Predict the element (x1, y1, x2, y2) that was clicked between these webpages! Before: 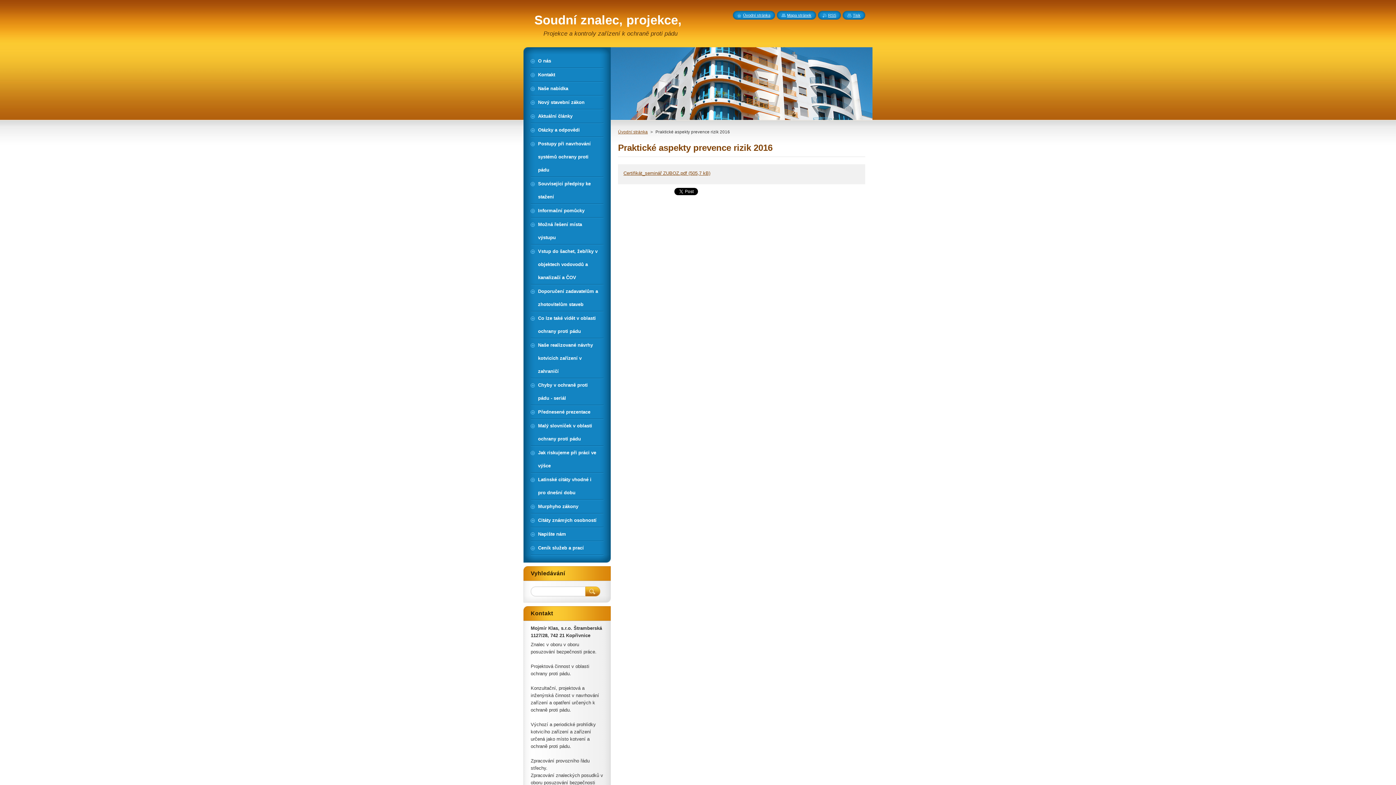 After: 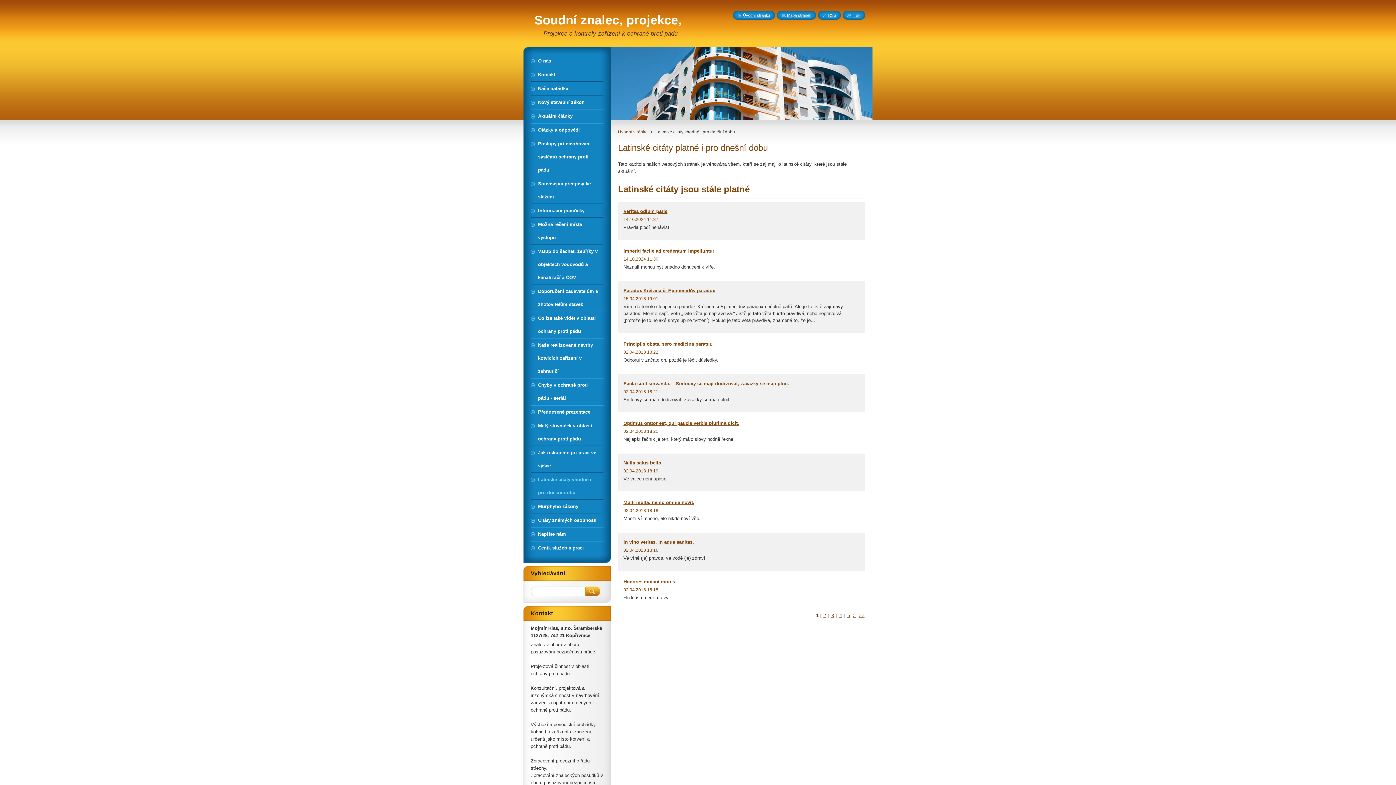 Action: bbox: (530, 473, 603, 499) label: Latinské citáty vhodné i pro dnešní dobu